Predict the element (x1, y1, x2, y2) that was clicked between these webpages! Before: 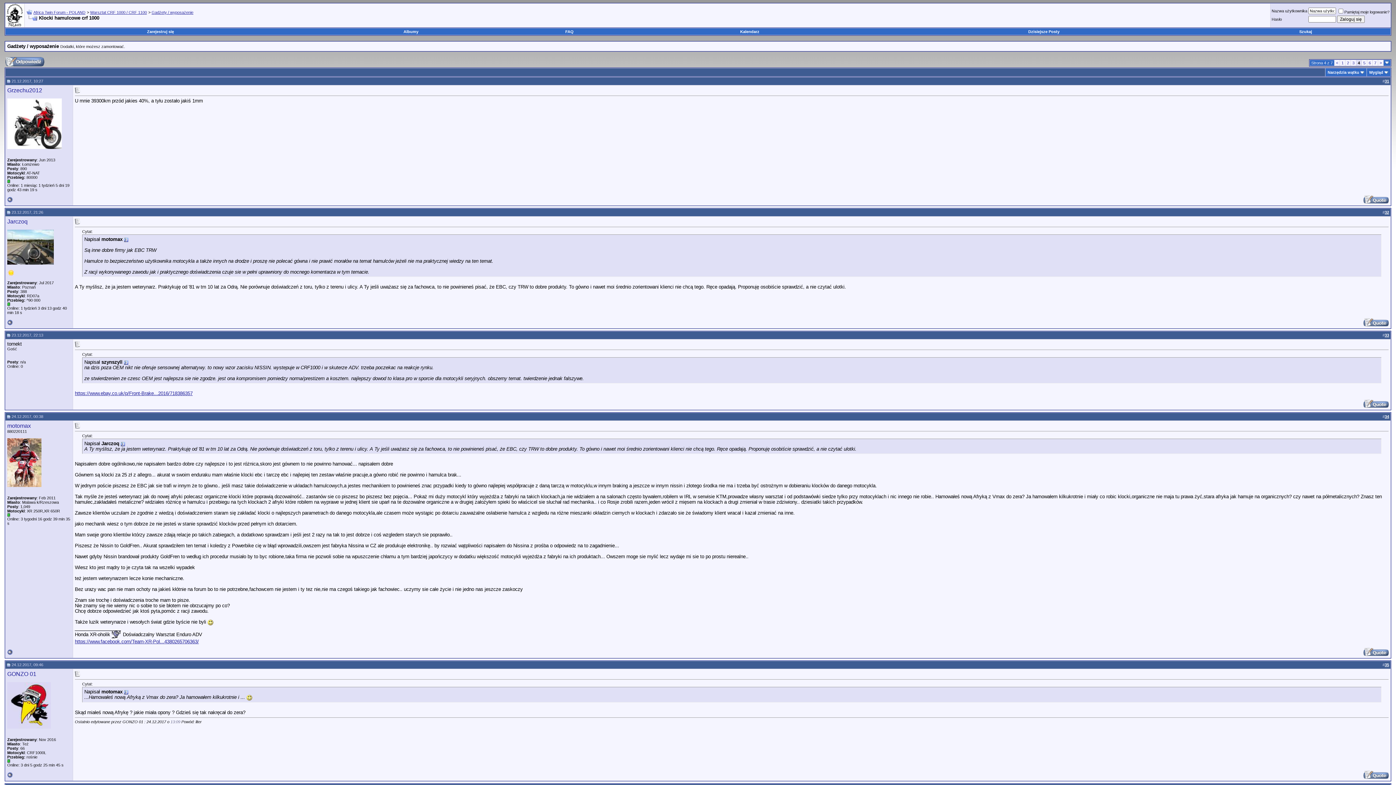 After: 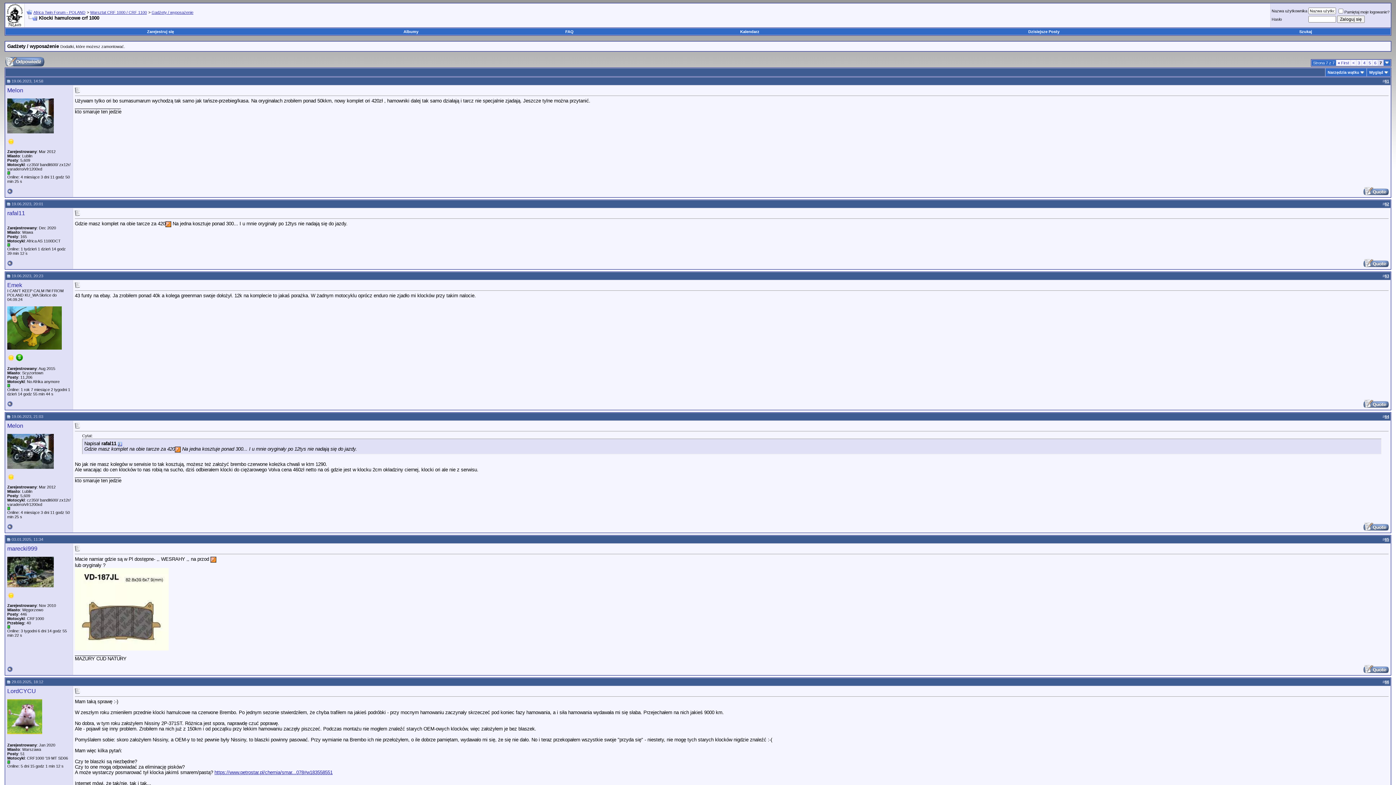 Action: label: 7 bbox: (1374, 60, 1376, 65)